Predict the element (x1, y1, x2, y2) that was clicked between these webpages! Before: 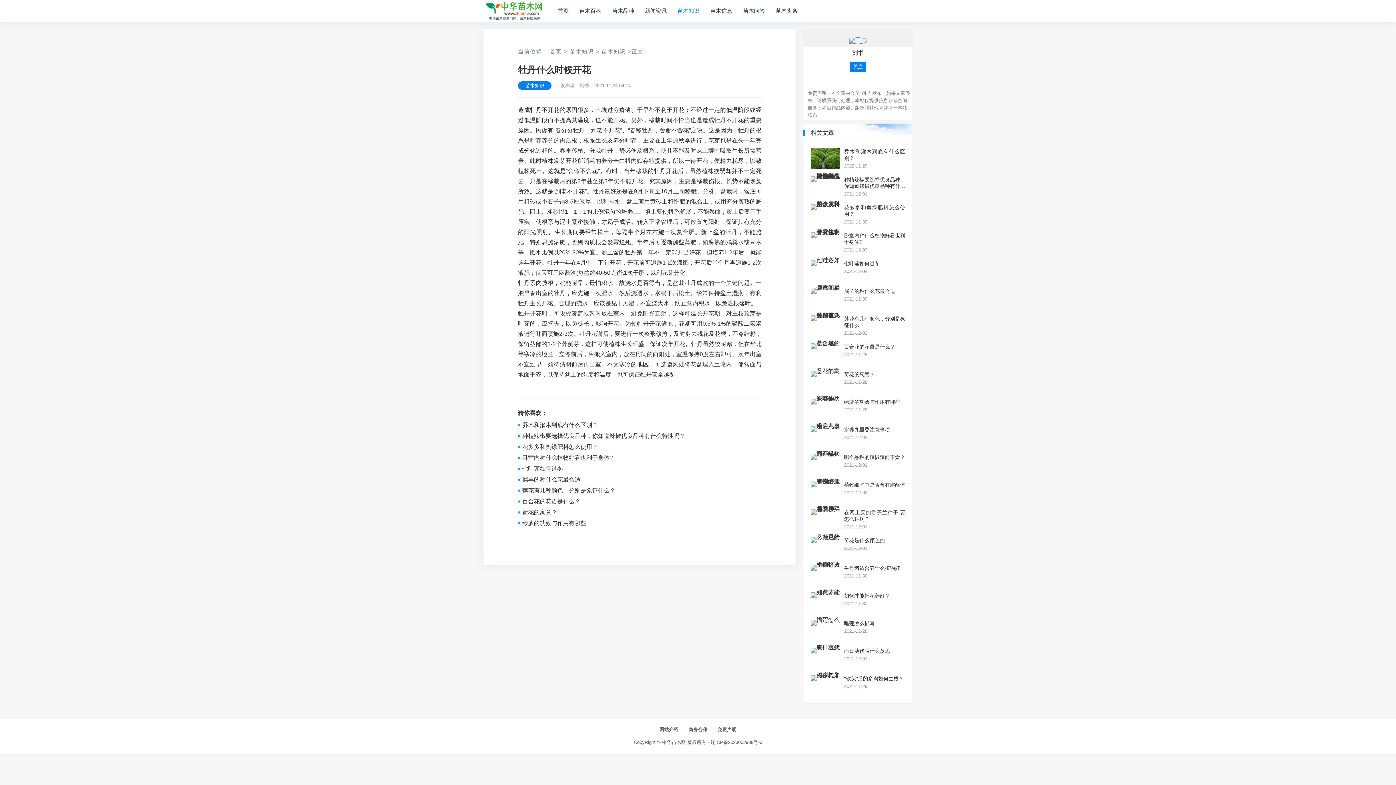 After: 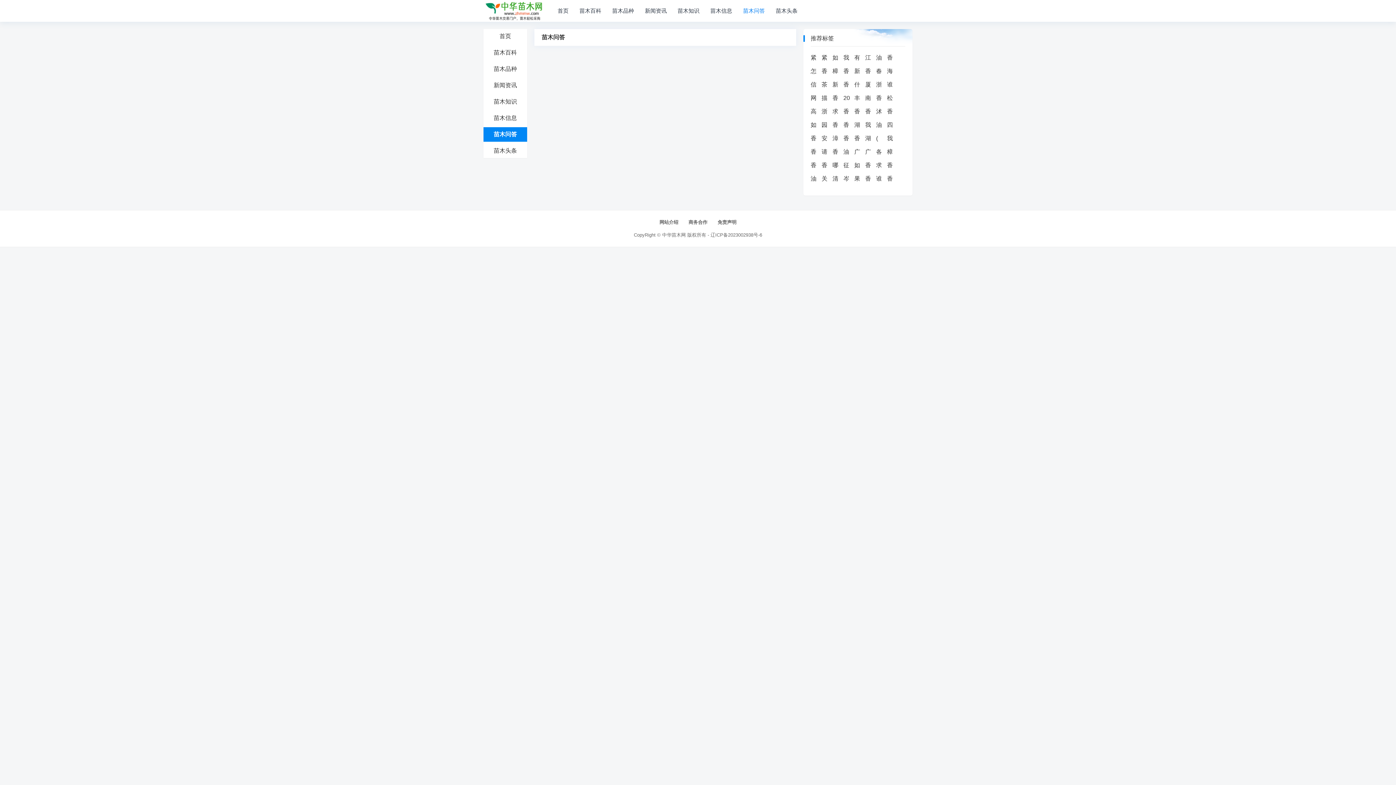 Action: bbox: (737, 0, 770, 21) label: 苗木问答